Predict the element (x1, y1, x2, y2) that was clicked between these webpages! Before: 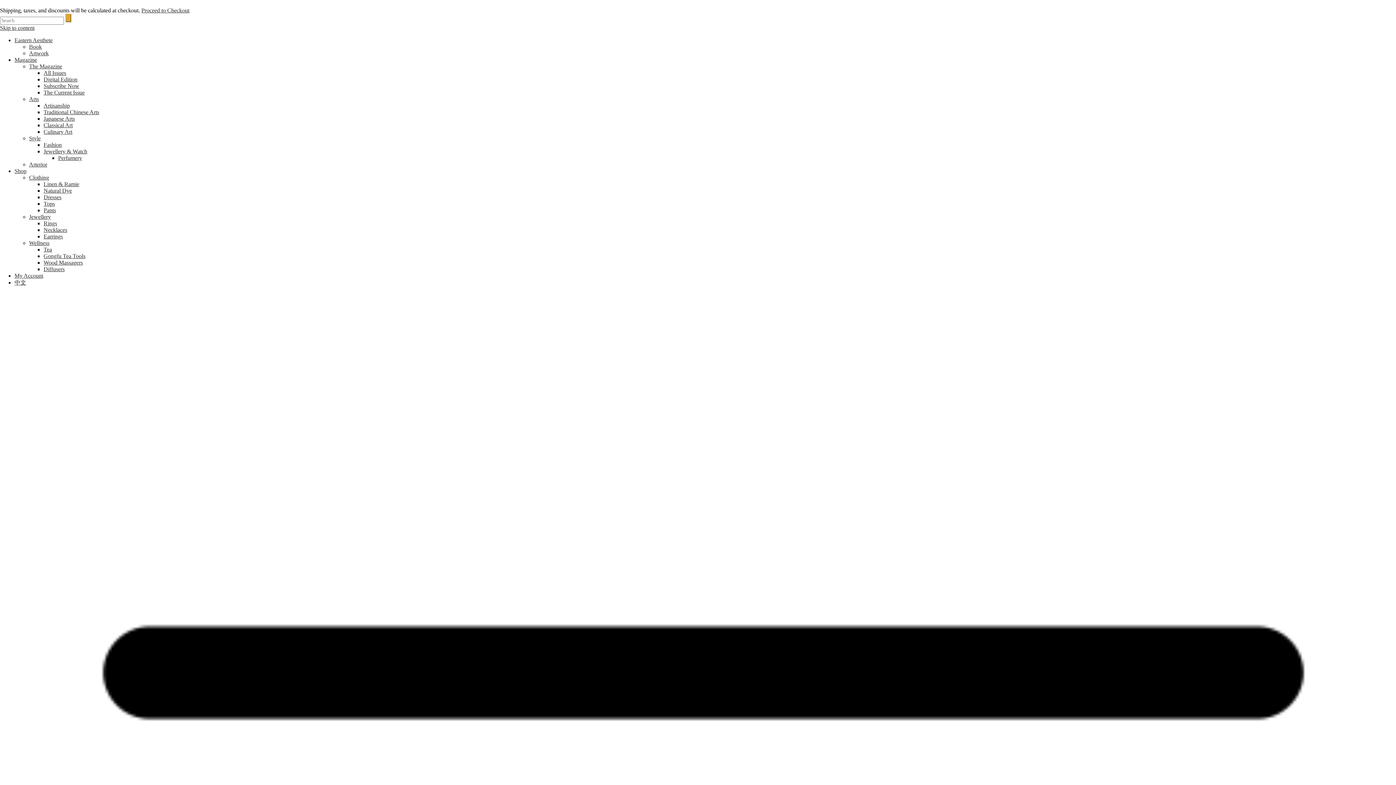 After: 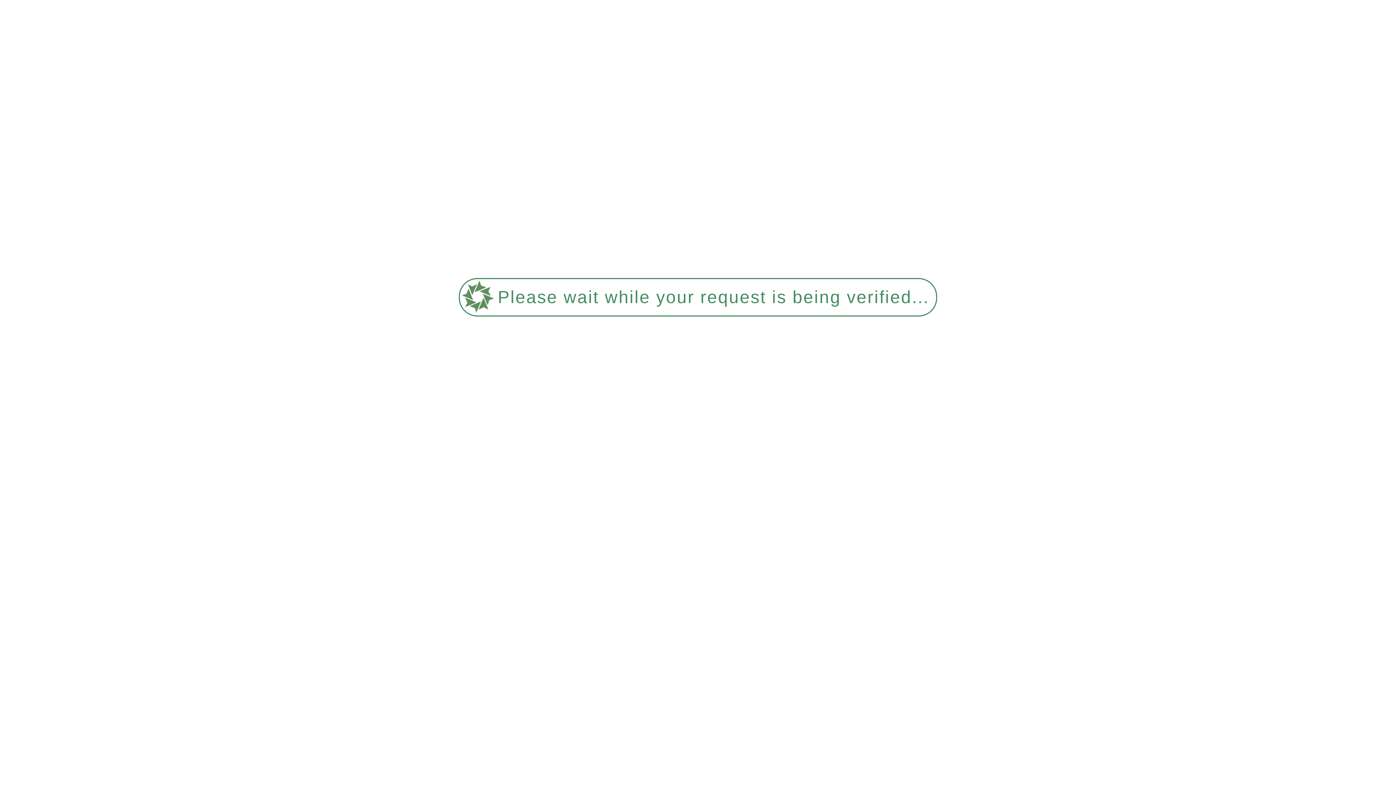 Action: bbox: (43, 115, 74, 121) label: Japanese Arts